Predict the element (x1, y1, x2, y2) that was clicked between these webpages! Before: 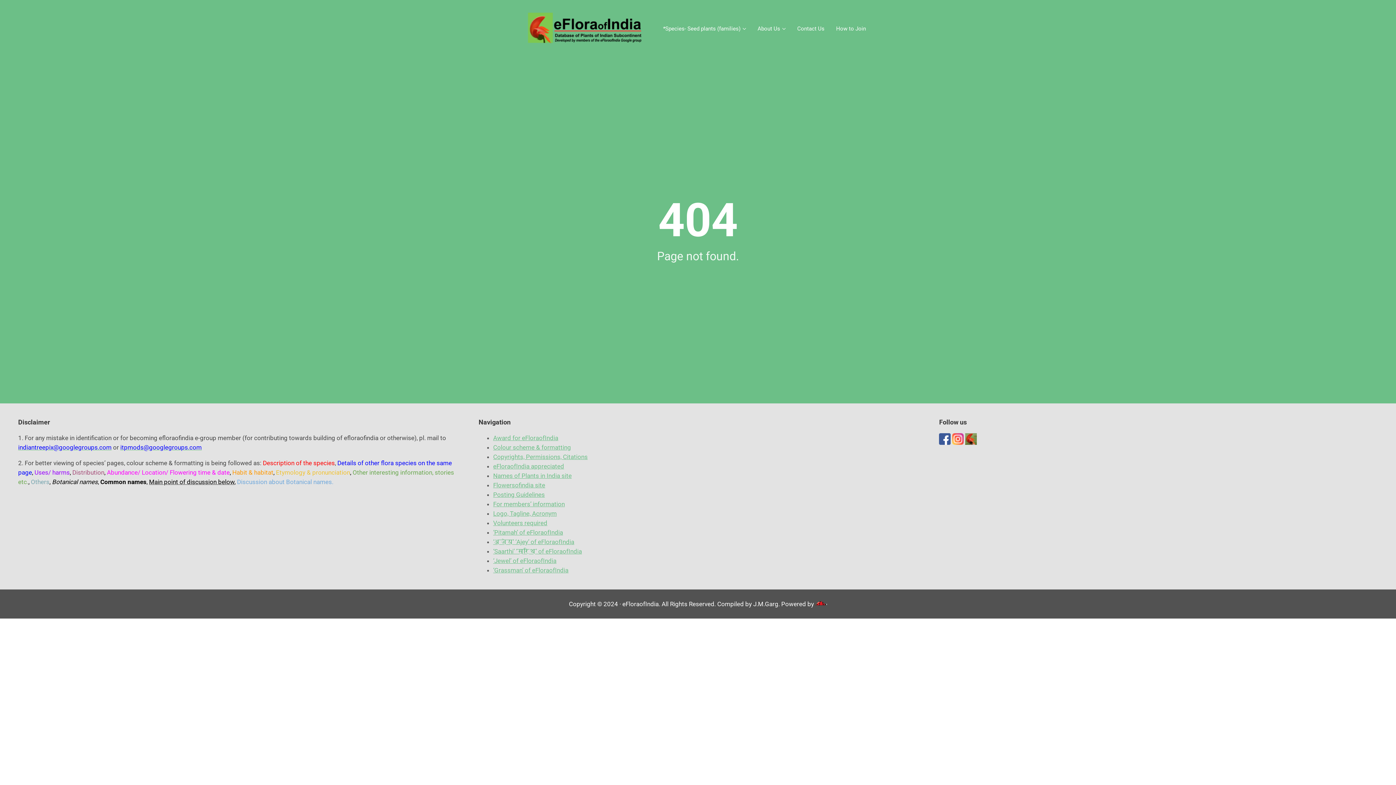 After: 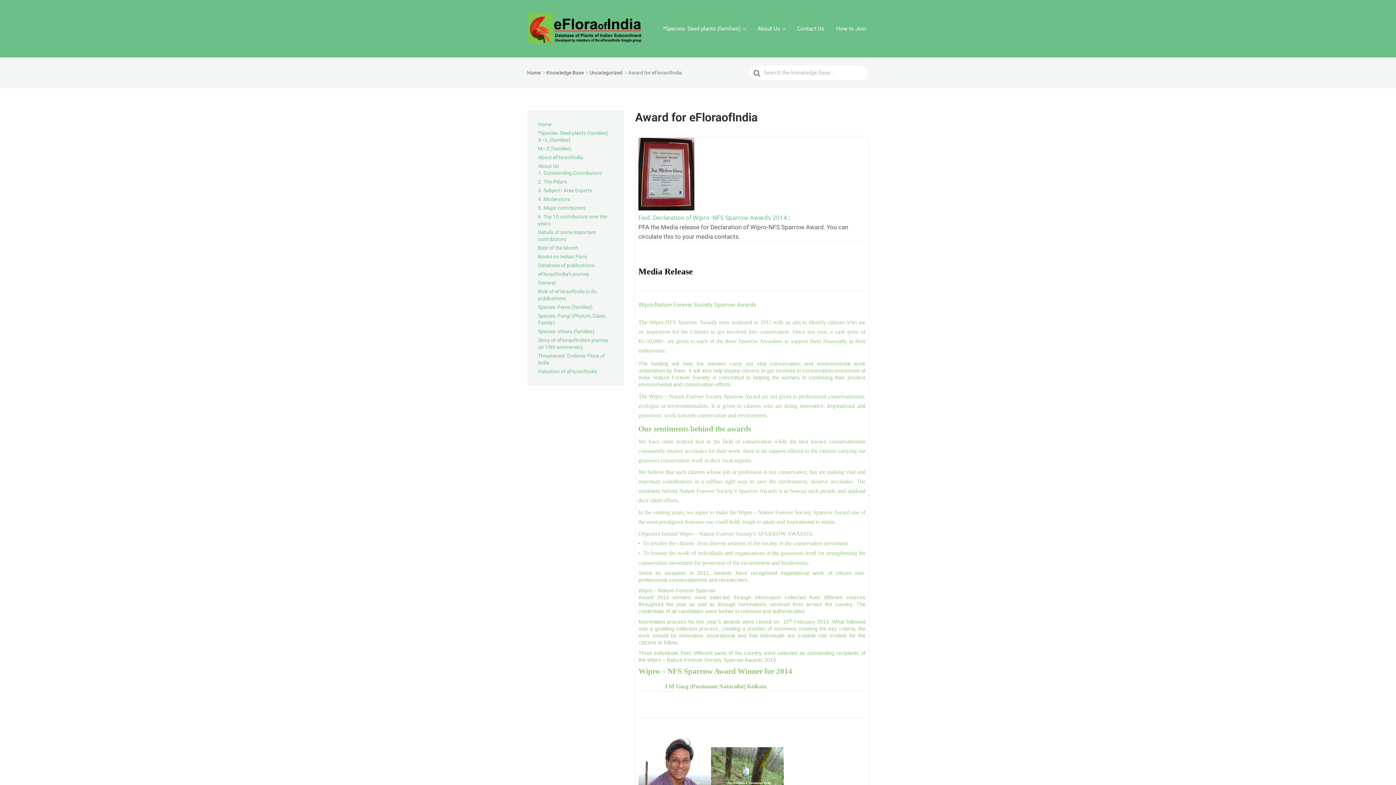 Action: label: Award for eFloraofIndia bbox: (493, 434, 558, 441)